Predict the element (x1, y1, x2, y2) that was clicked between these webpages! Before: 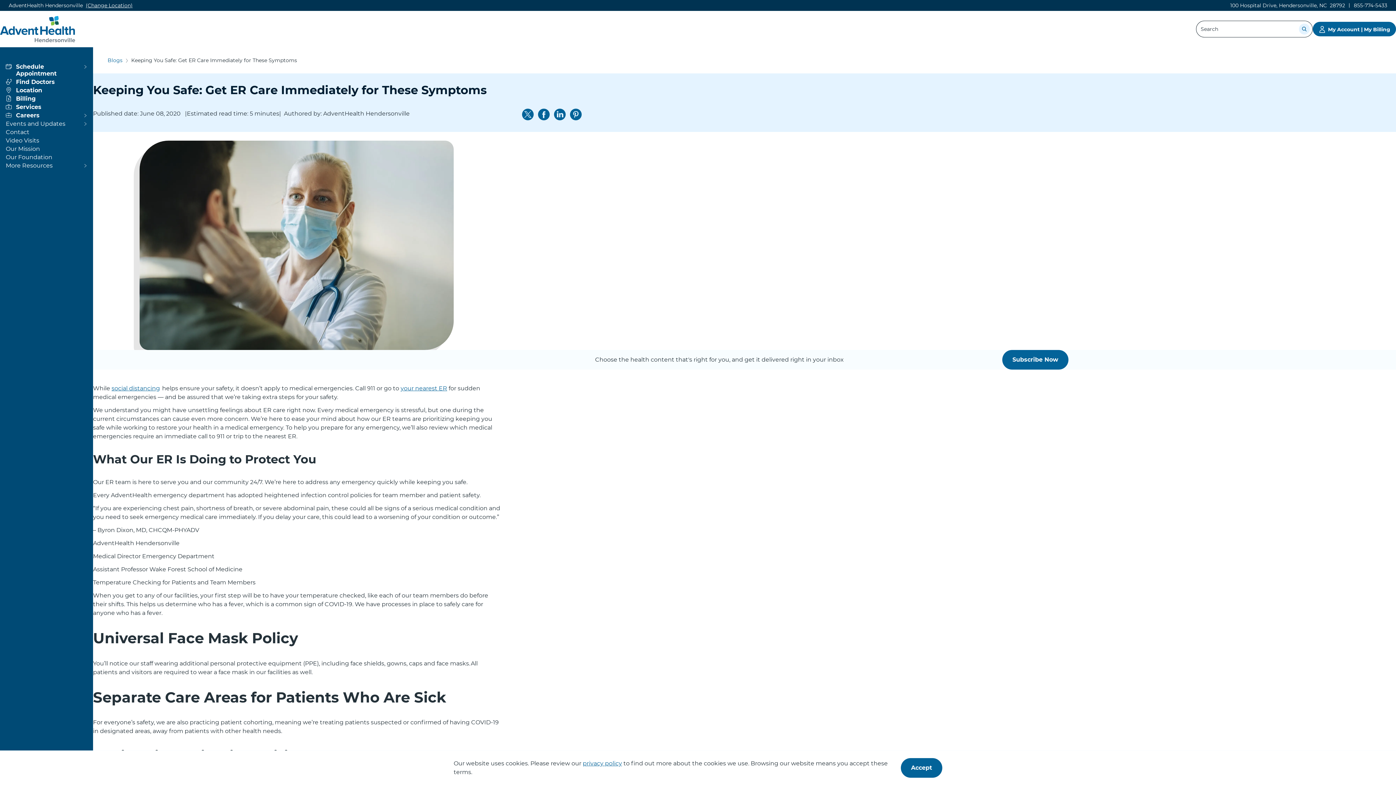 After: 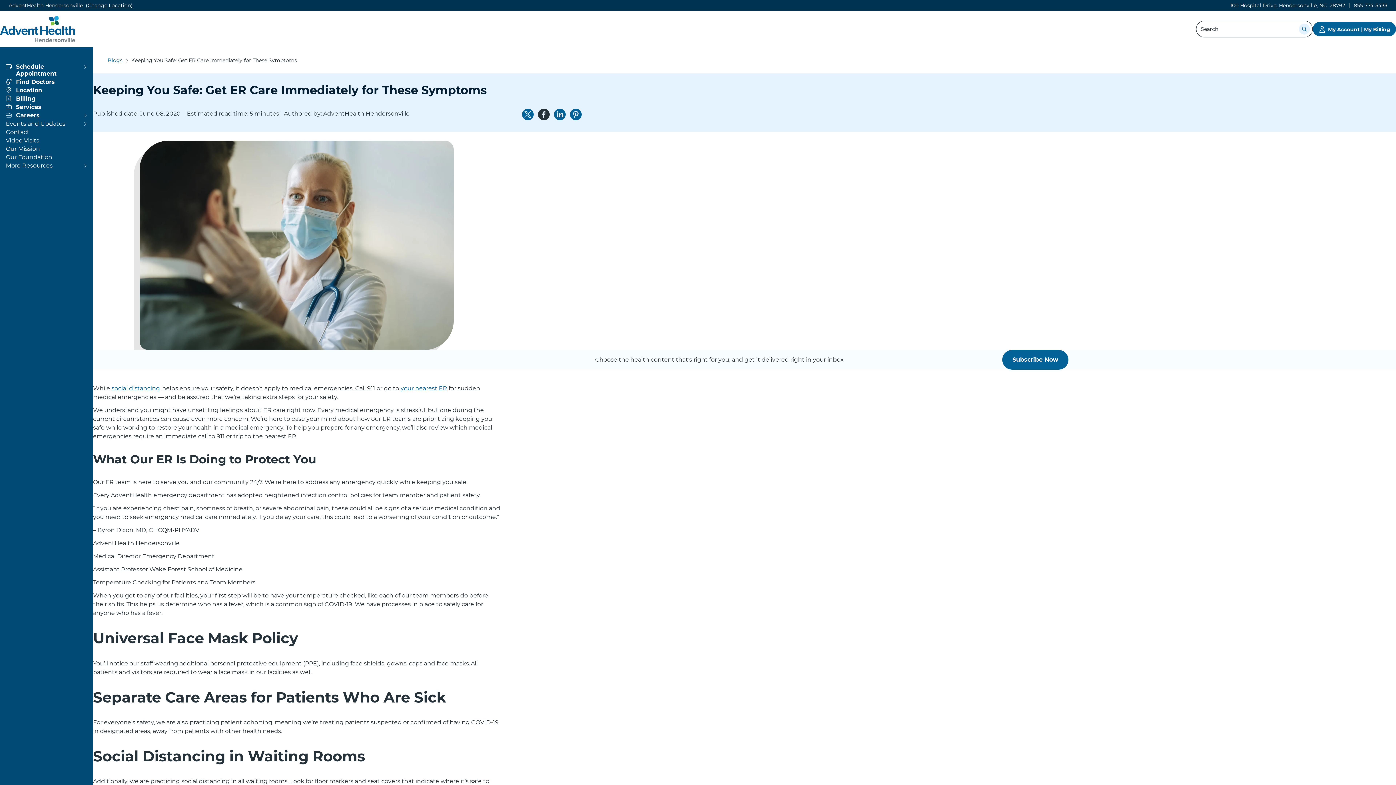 Action: label: Share on Facebook bbox: (538, 106, 549, 120)